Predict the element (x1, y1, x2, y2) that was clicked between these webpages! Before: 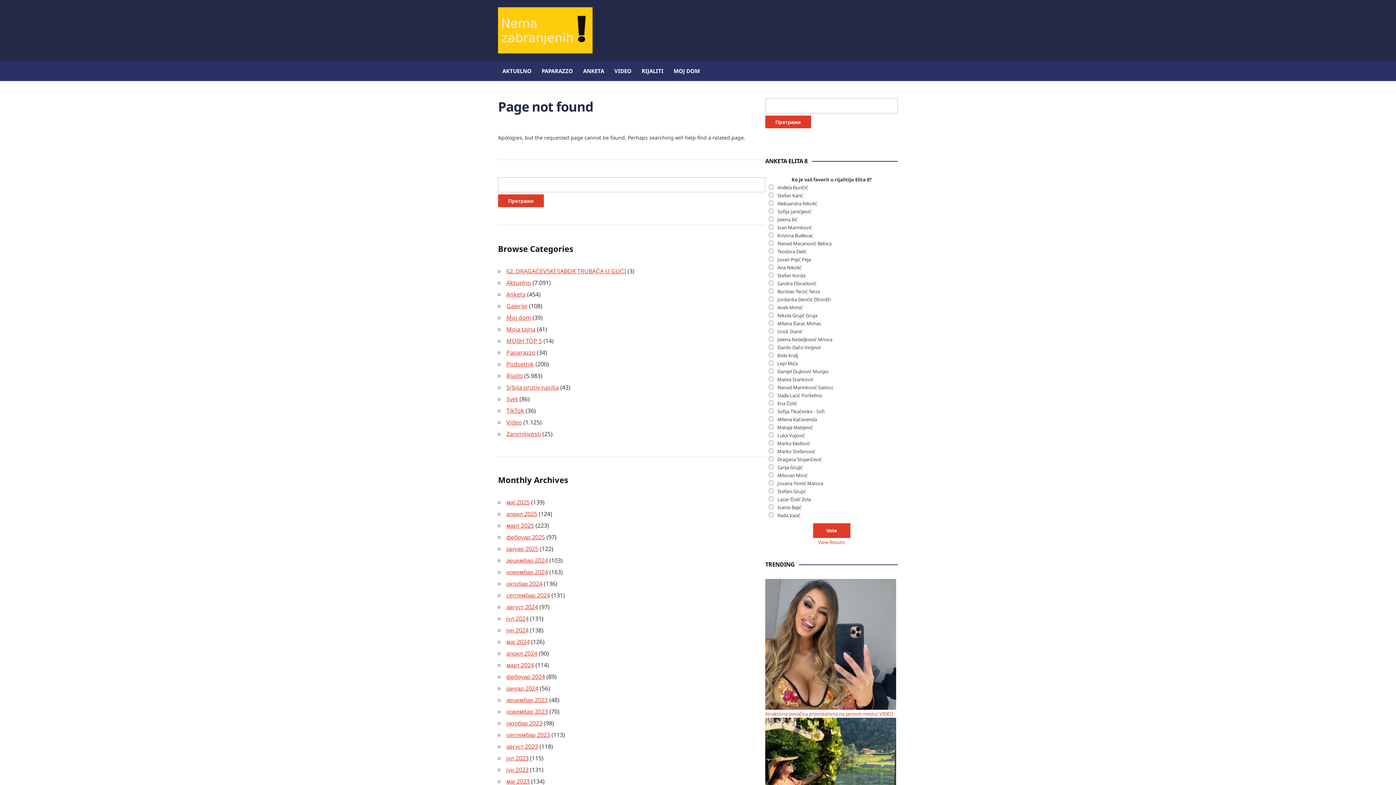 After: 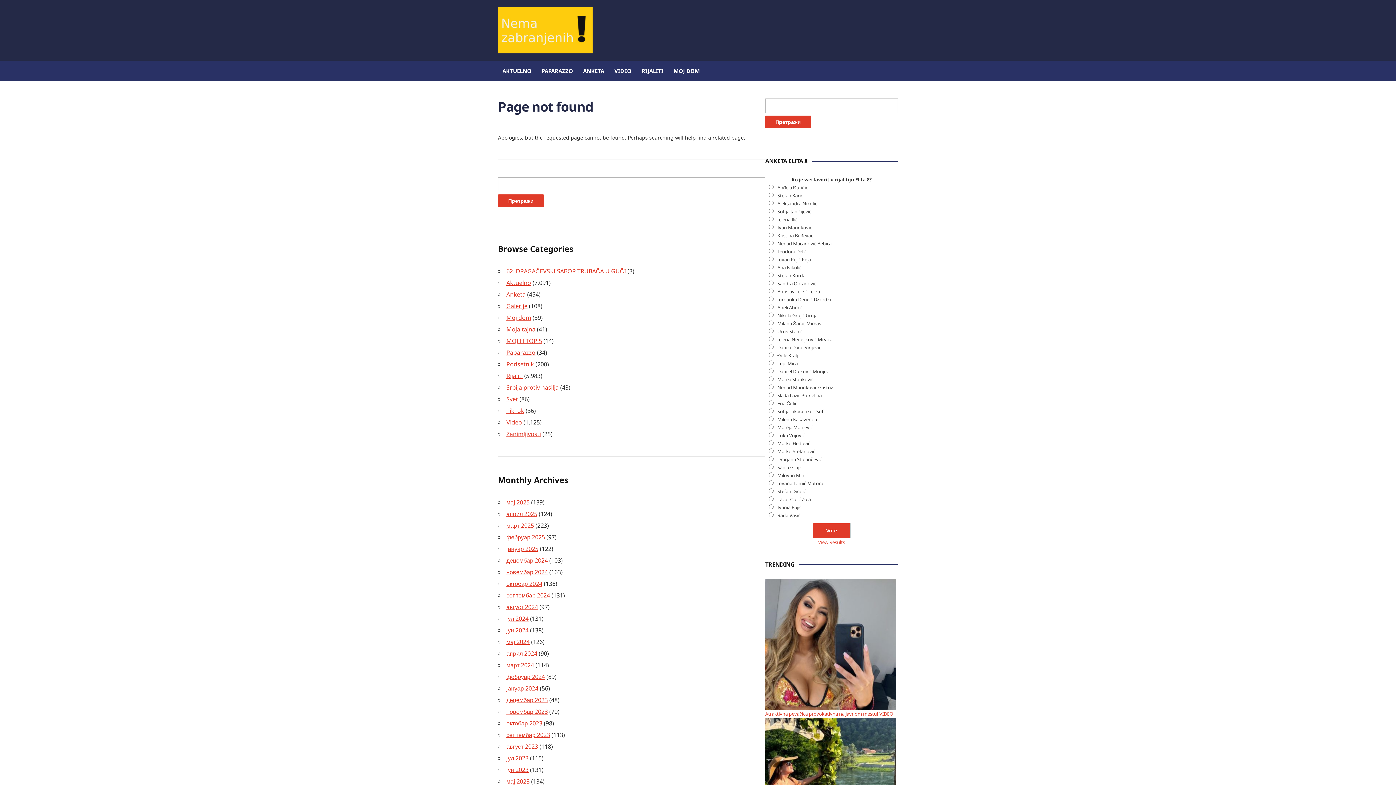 Action: label: јануар 2024 bbox: (506, 684, 538, 692)